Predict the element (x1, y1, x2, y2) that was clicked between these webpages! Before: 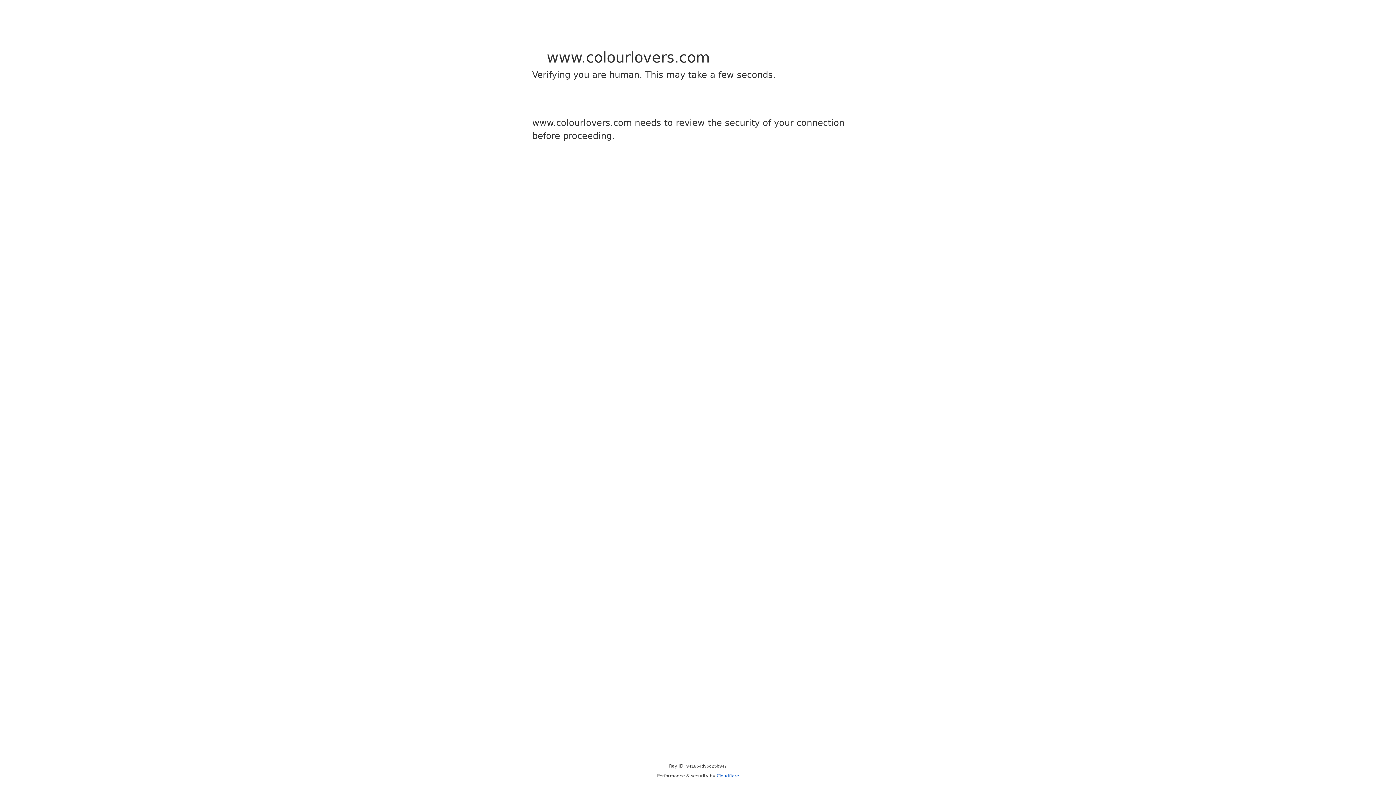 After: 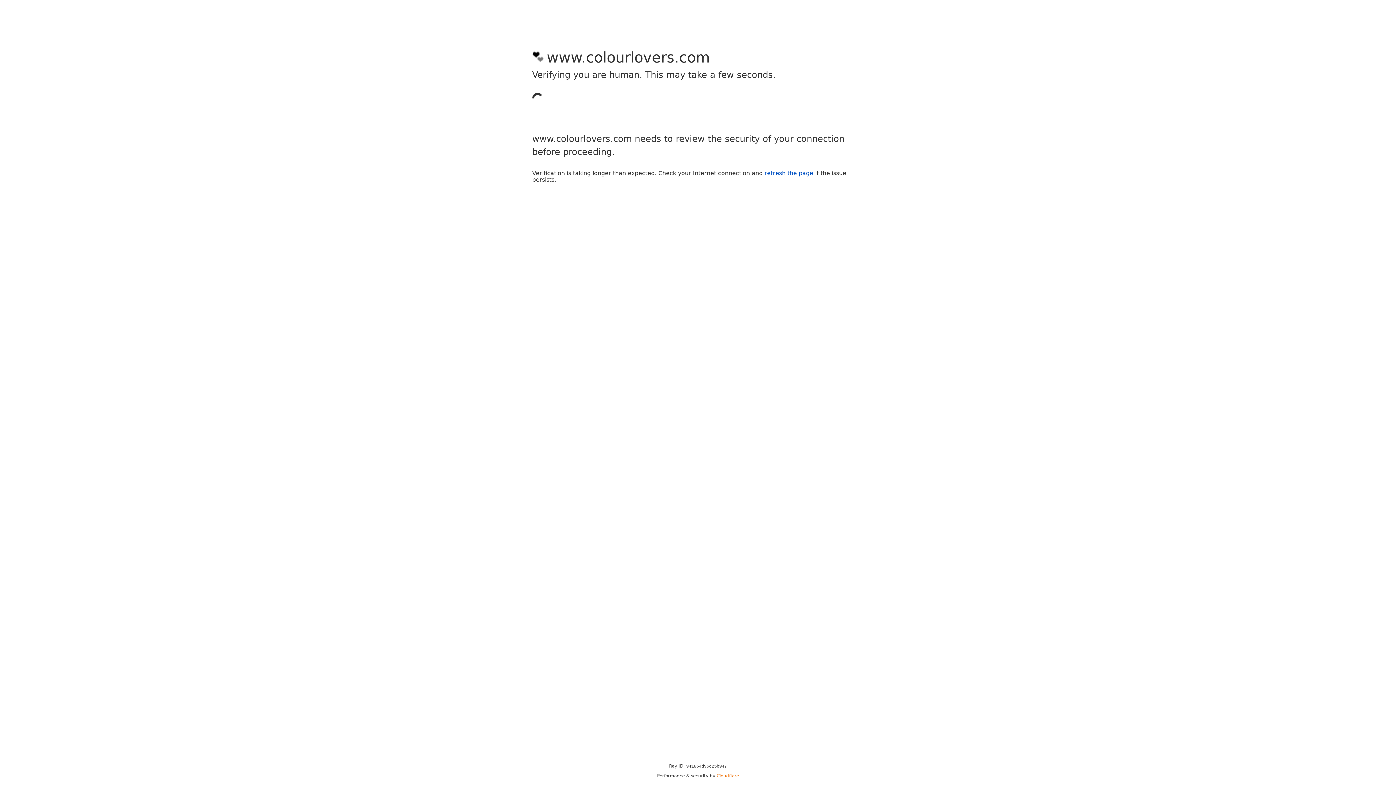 Action: label: Cloudflare bbox: (716, 773, 739, 778)